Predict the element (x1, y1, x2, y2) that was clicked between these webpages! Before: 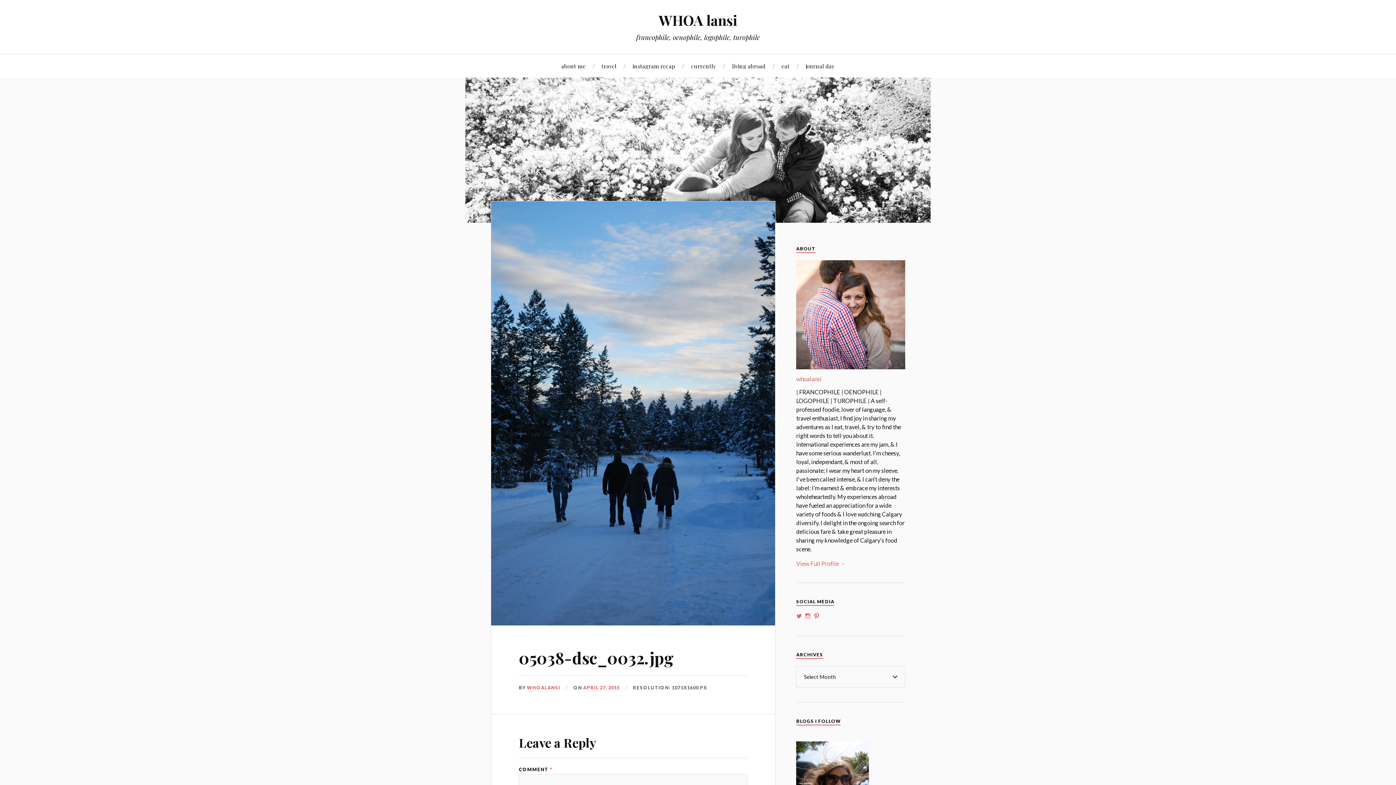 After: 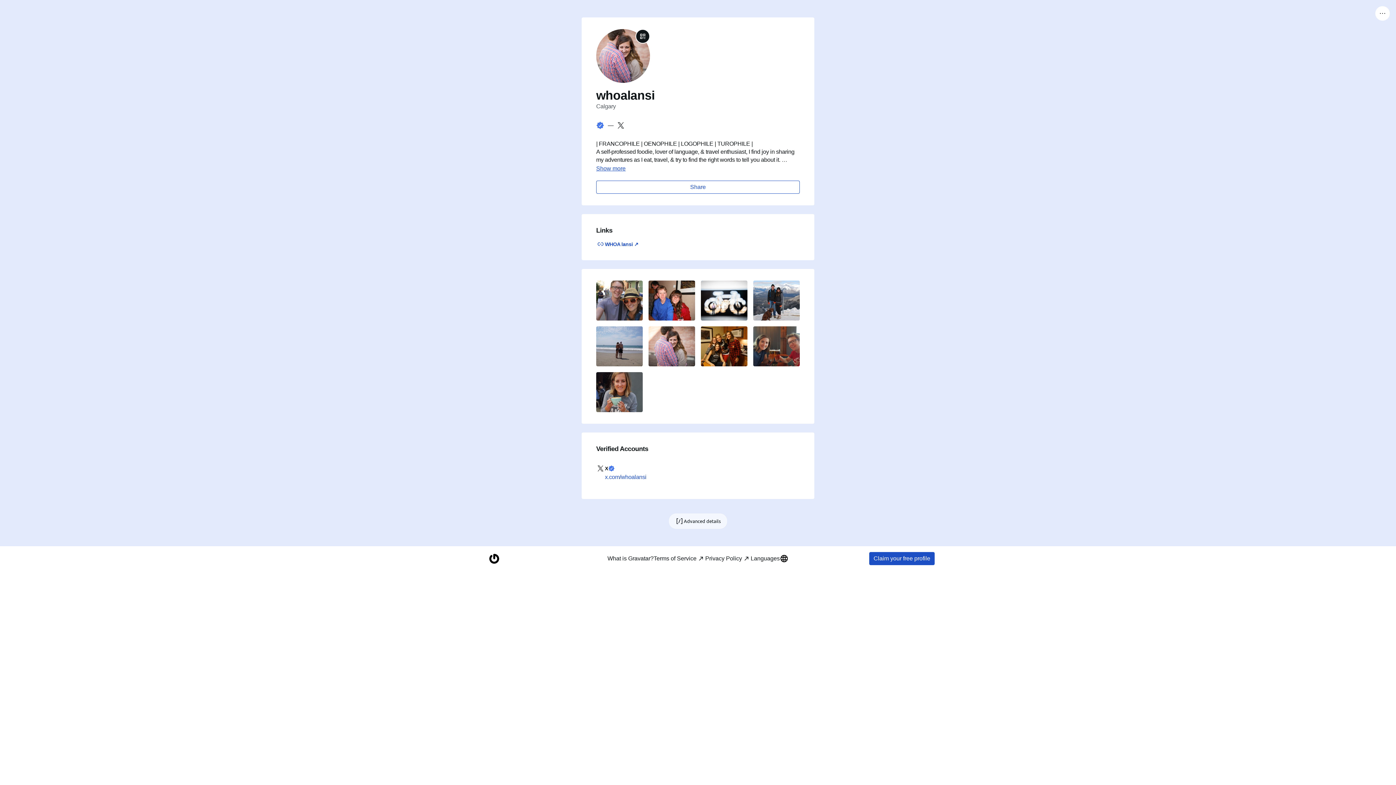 Action: bbox: (796, 560, 845, 567) label: View Full Profile →